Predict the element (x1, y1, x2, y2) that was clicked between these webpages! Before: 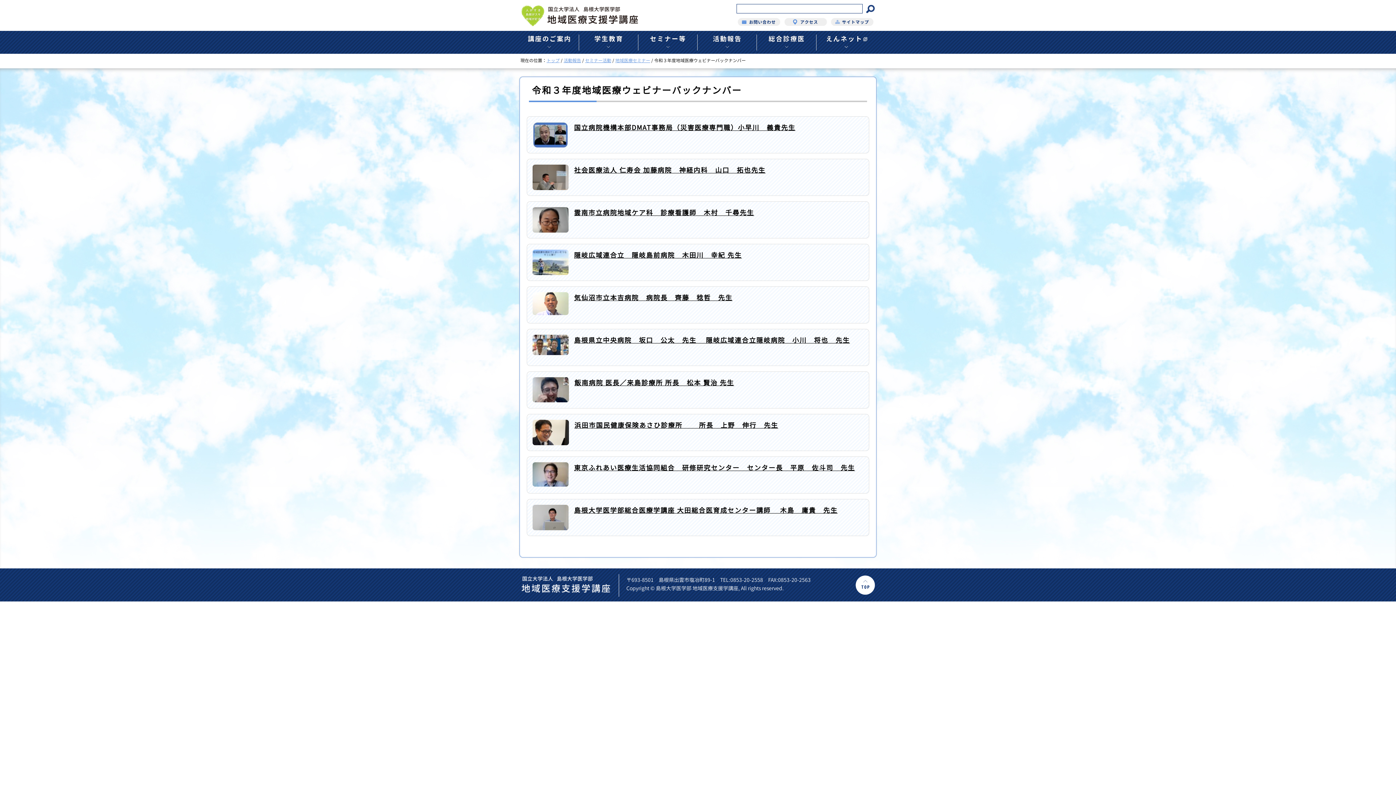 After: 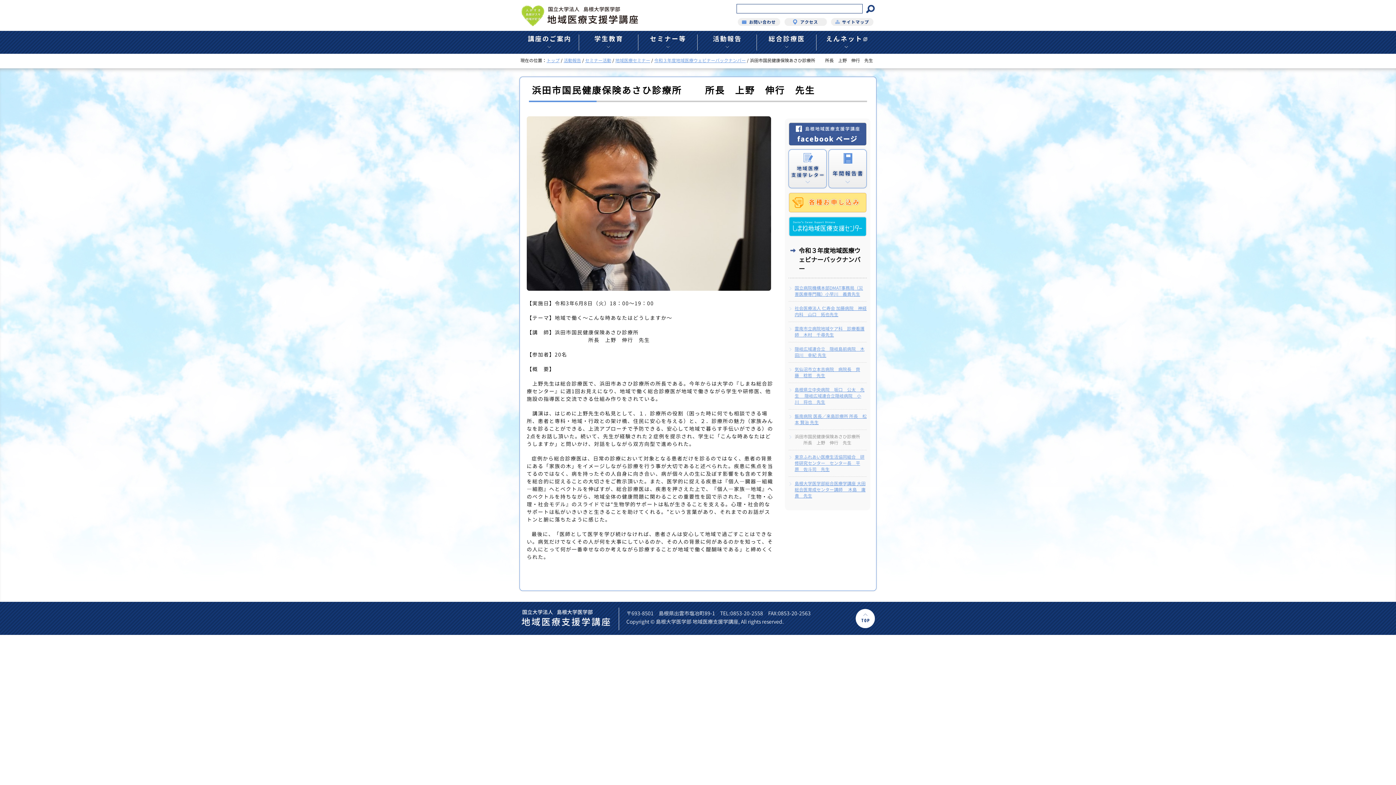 Action: bbox: (574, 420, 778, 430) label: 浜田市国民健康保険あさひ診療所 　　所長　上野　伸行　先生